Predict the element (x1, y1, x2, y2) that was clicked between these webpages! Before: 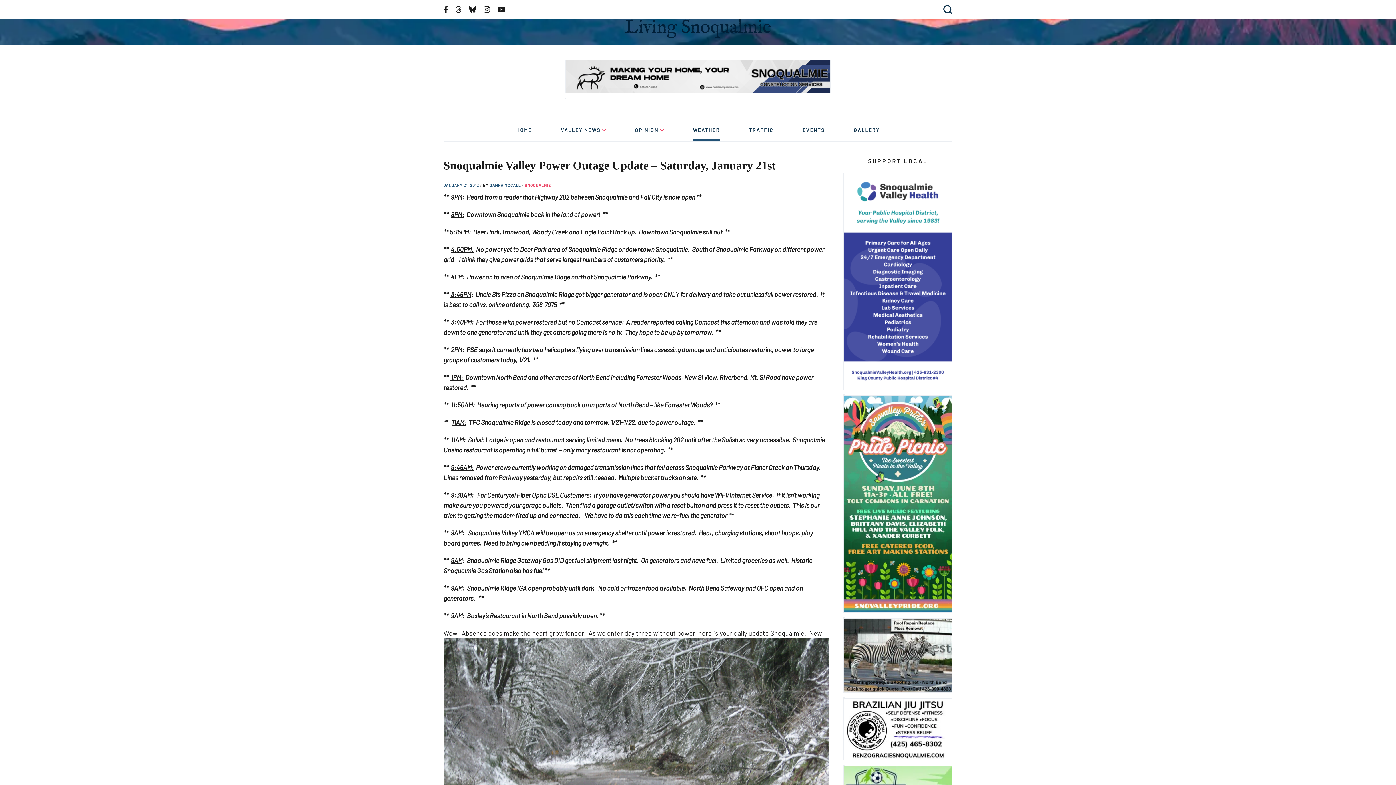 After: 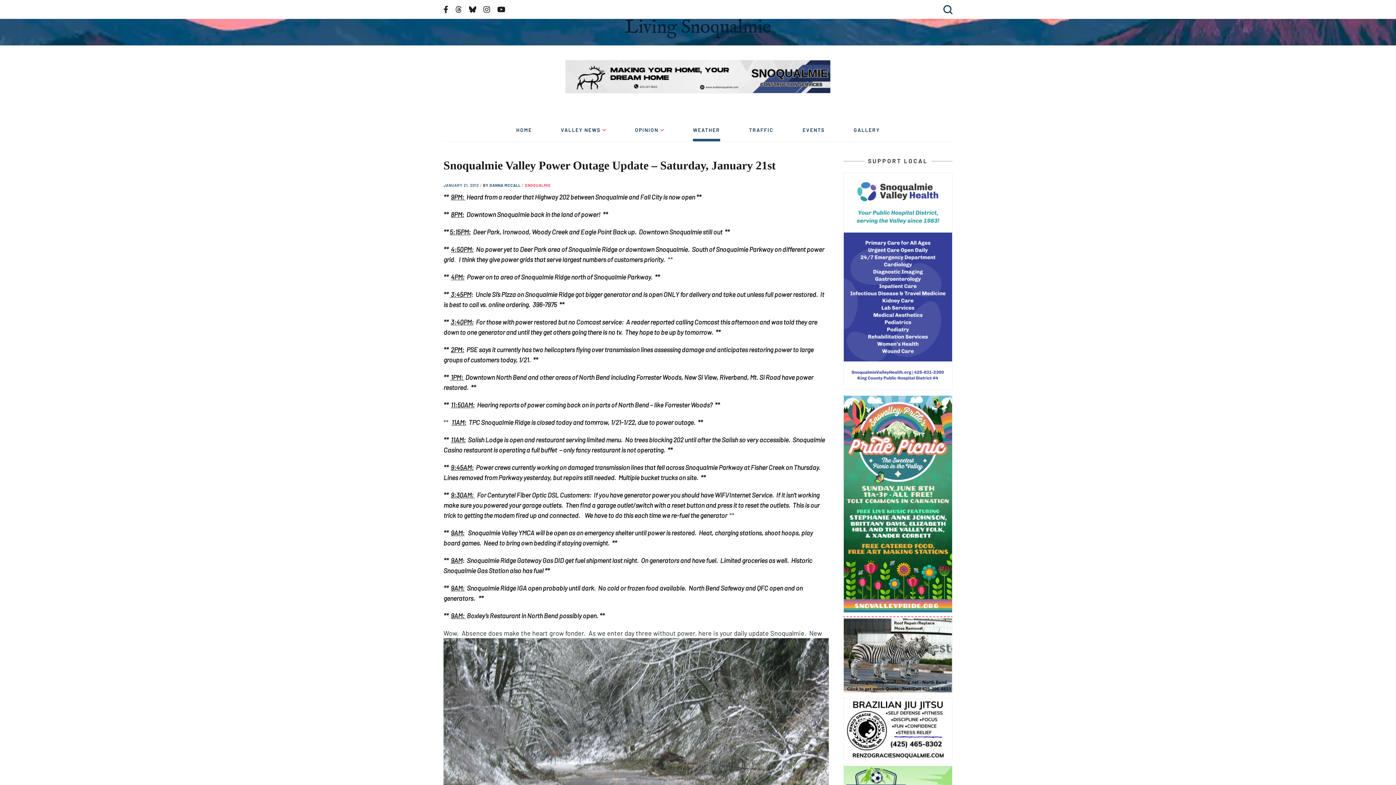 Action: bbox: (843, 395, 952, 616)